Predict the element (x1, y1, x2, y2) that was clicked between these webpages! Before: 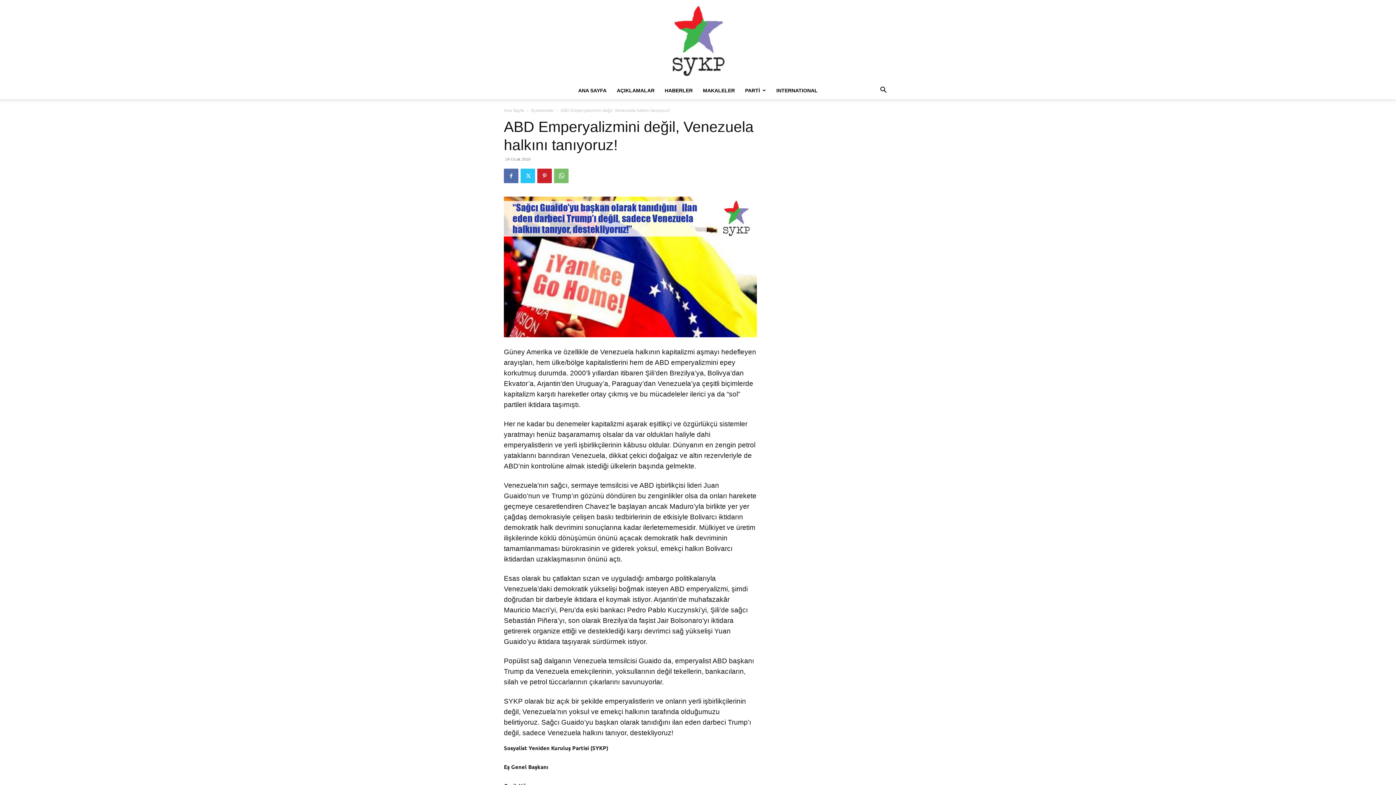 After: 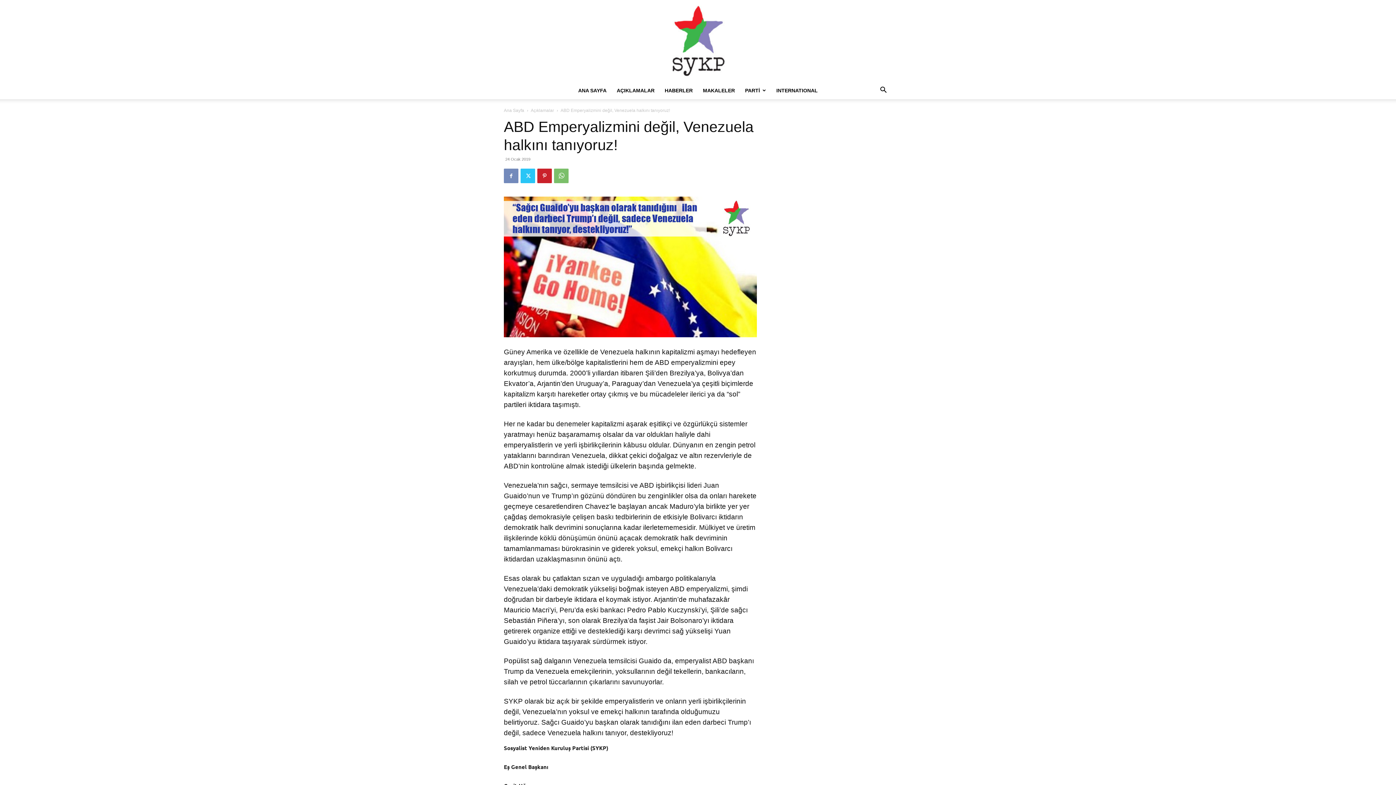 Action: bbox: (504, 168, 518, 183)